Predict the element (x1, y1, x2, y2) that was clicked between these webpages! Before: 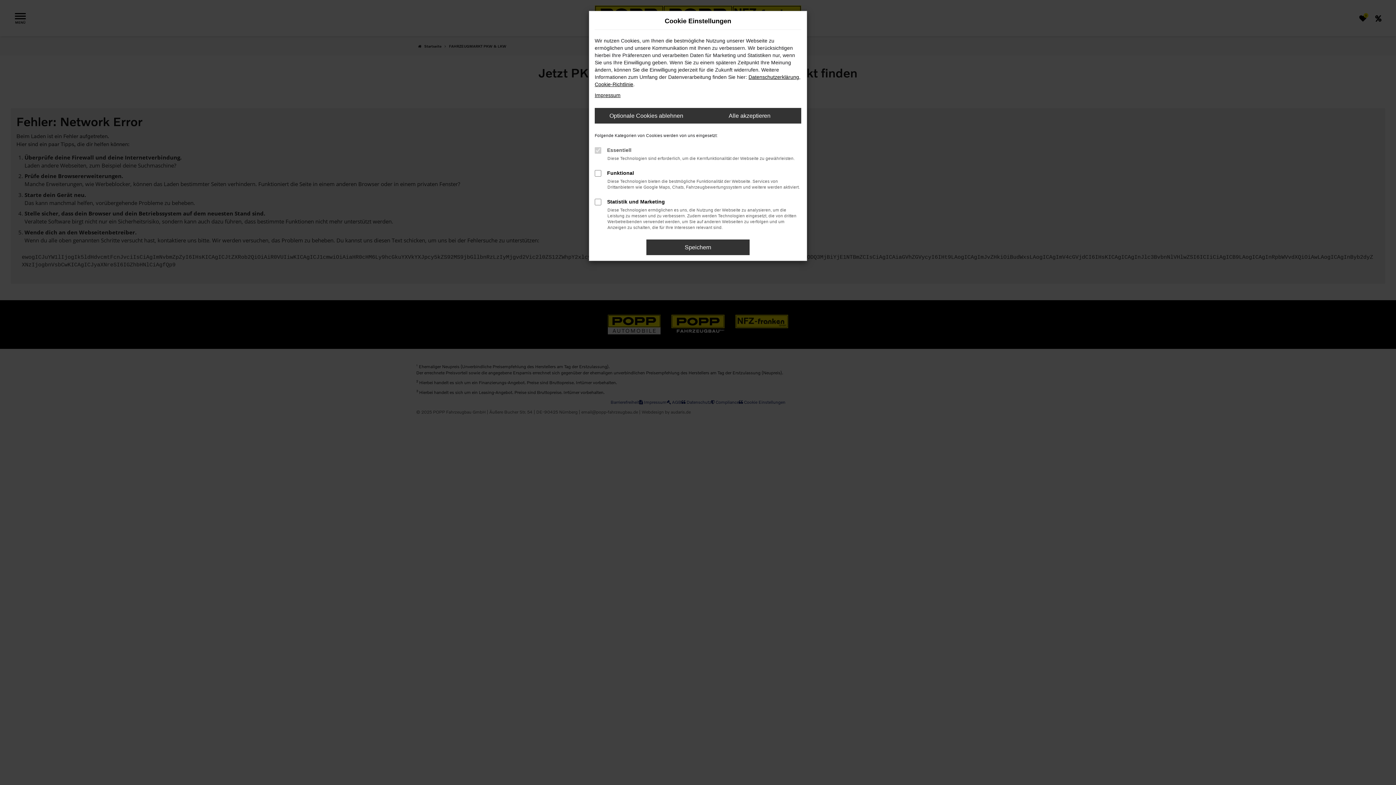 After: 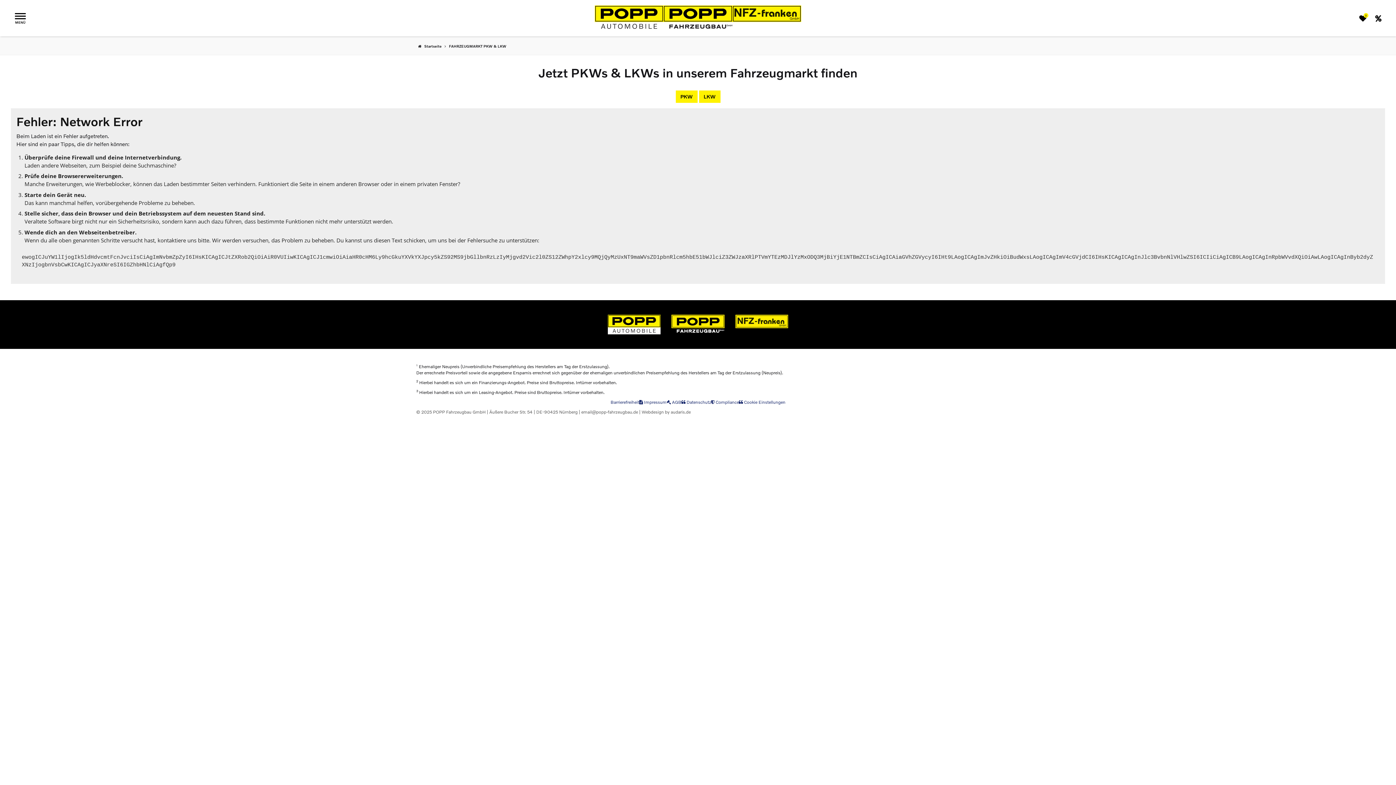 Action: label: Alle akzeptieren bbox: (698, 108, 801, 123)